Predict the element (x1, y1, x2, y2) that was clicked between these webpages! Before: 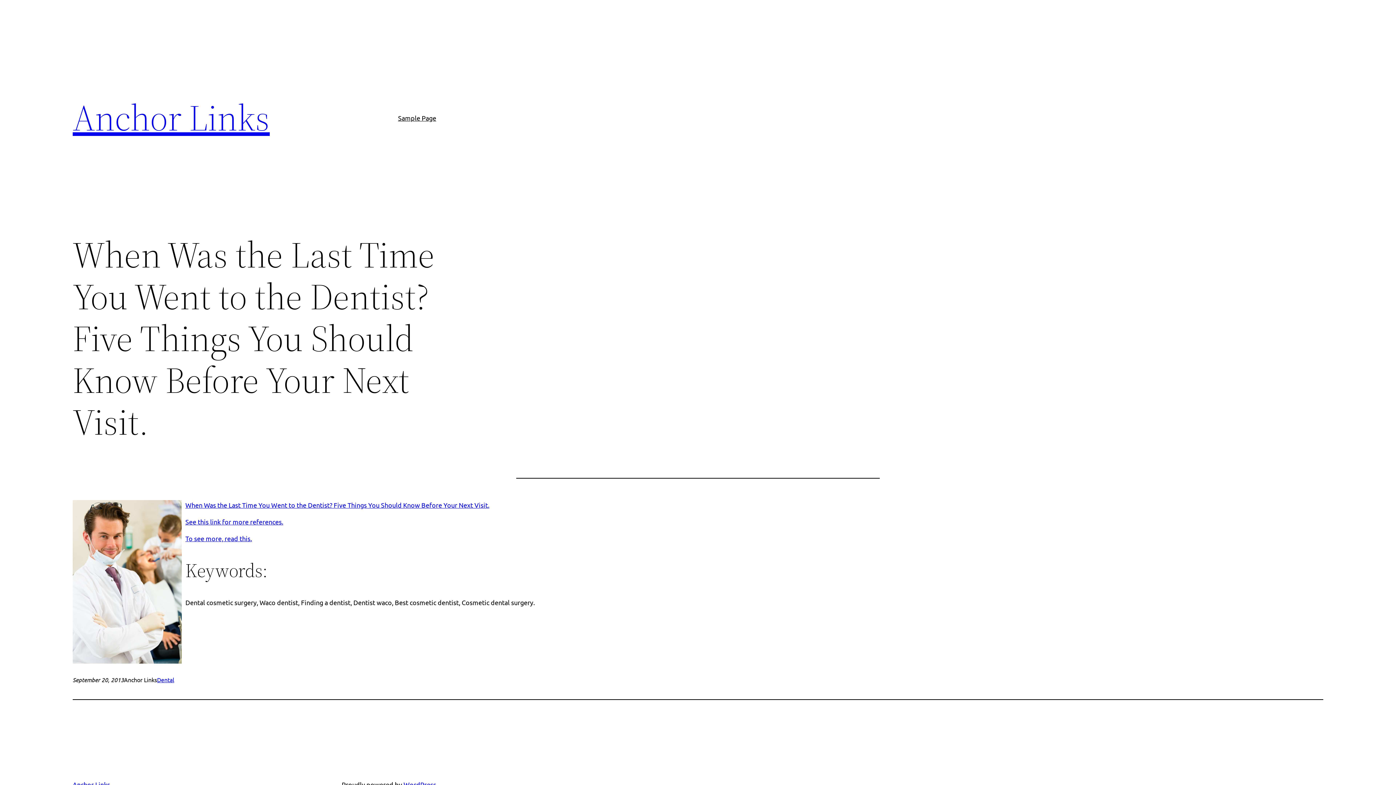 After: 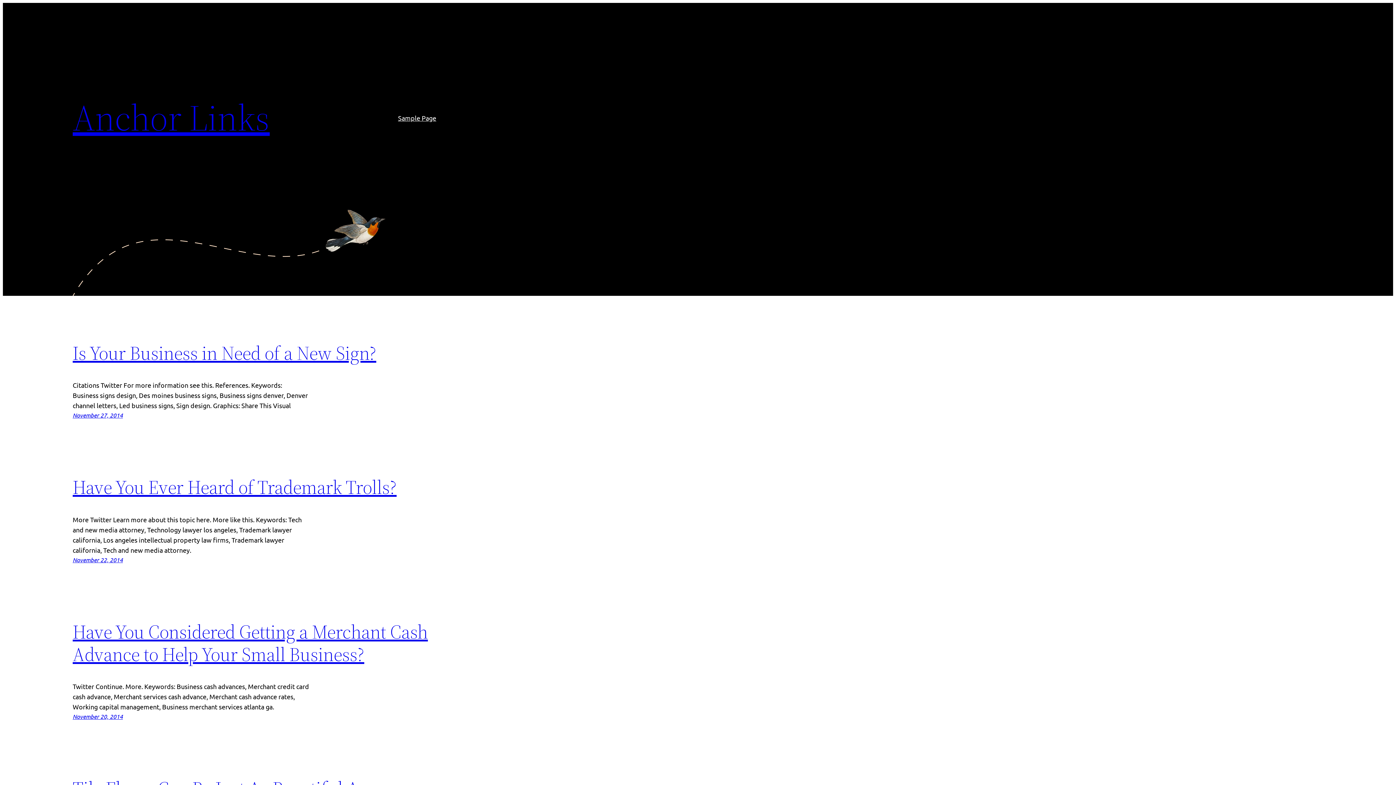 Action: bbox: (72, 92, 269, 142) label: Anchor Links